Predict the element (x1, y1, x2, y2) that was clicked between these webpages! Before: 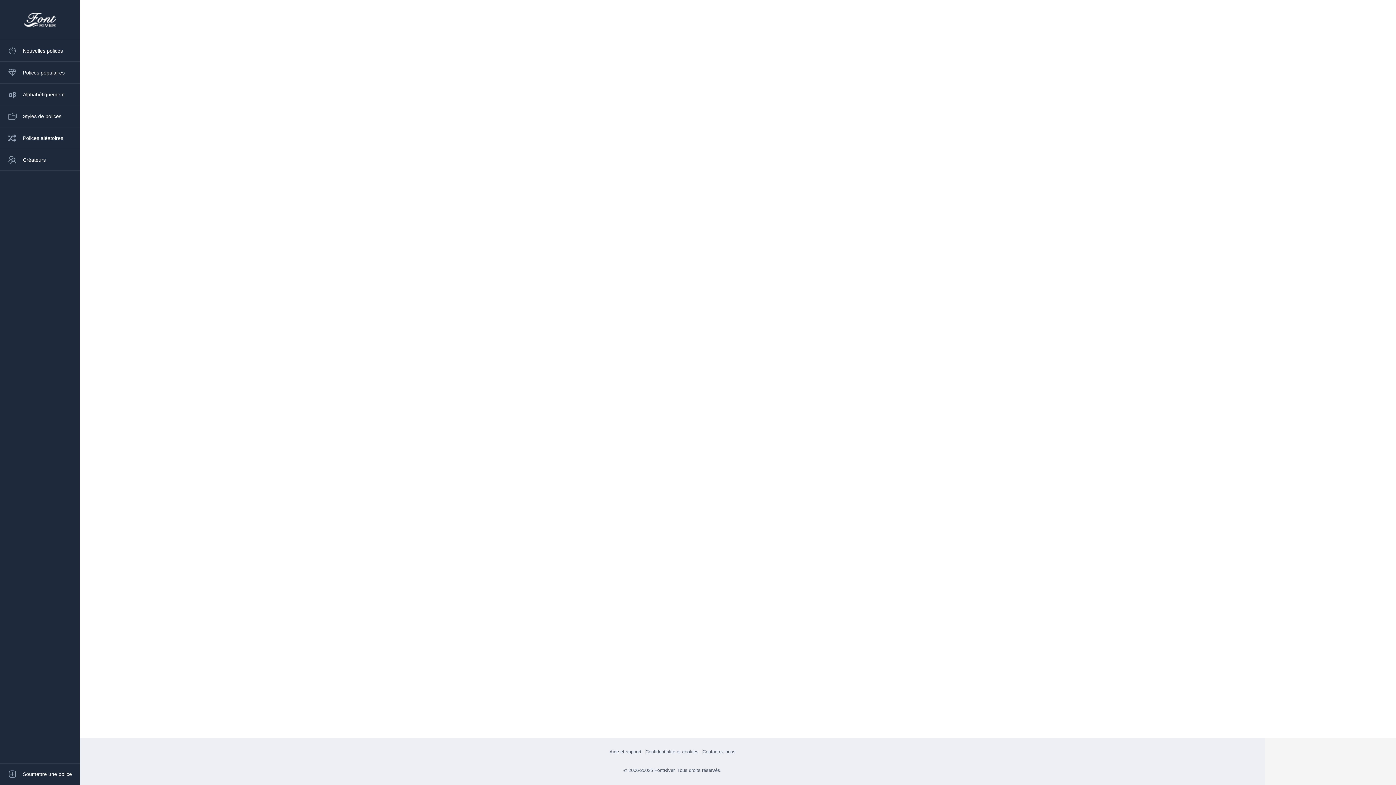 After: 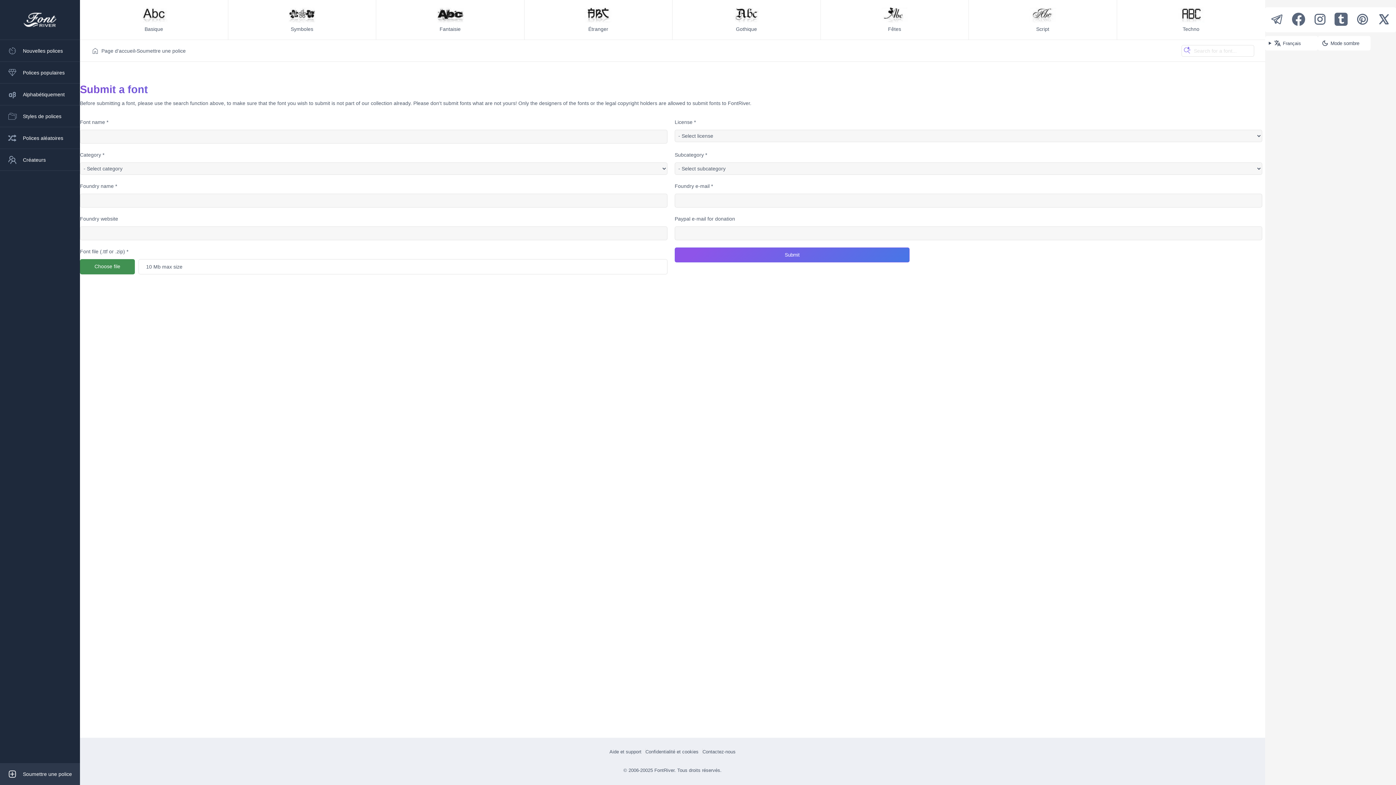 Action: bbox: (0, 763, 80, 785) label: Soumettre une police